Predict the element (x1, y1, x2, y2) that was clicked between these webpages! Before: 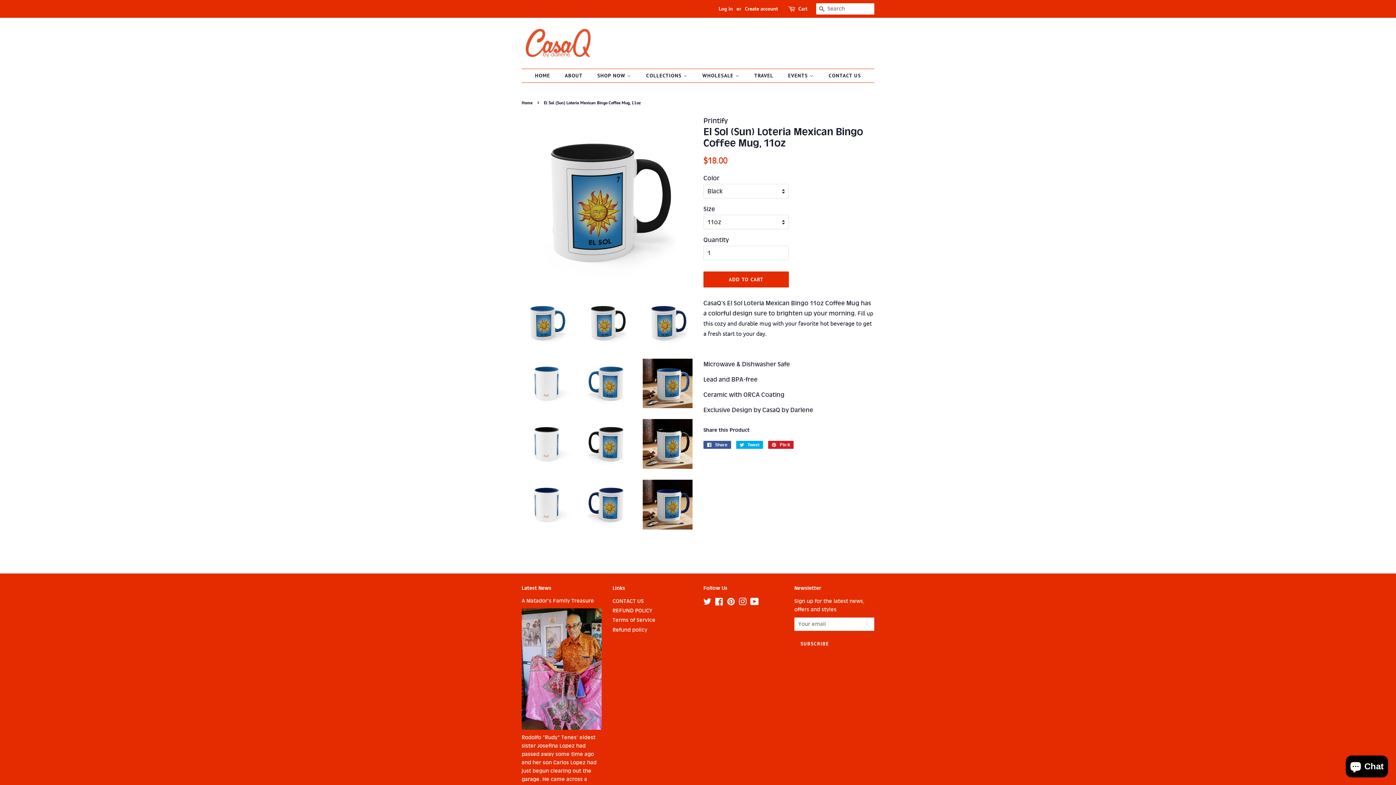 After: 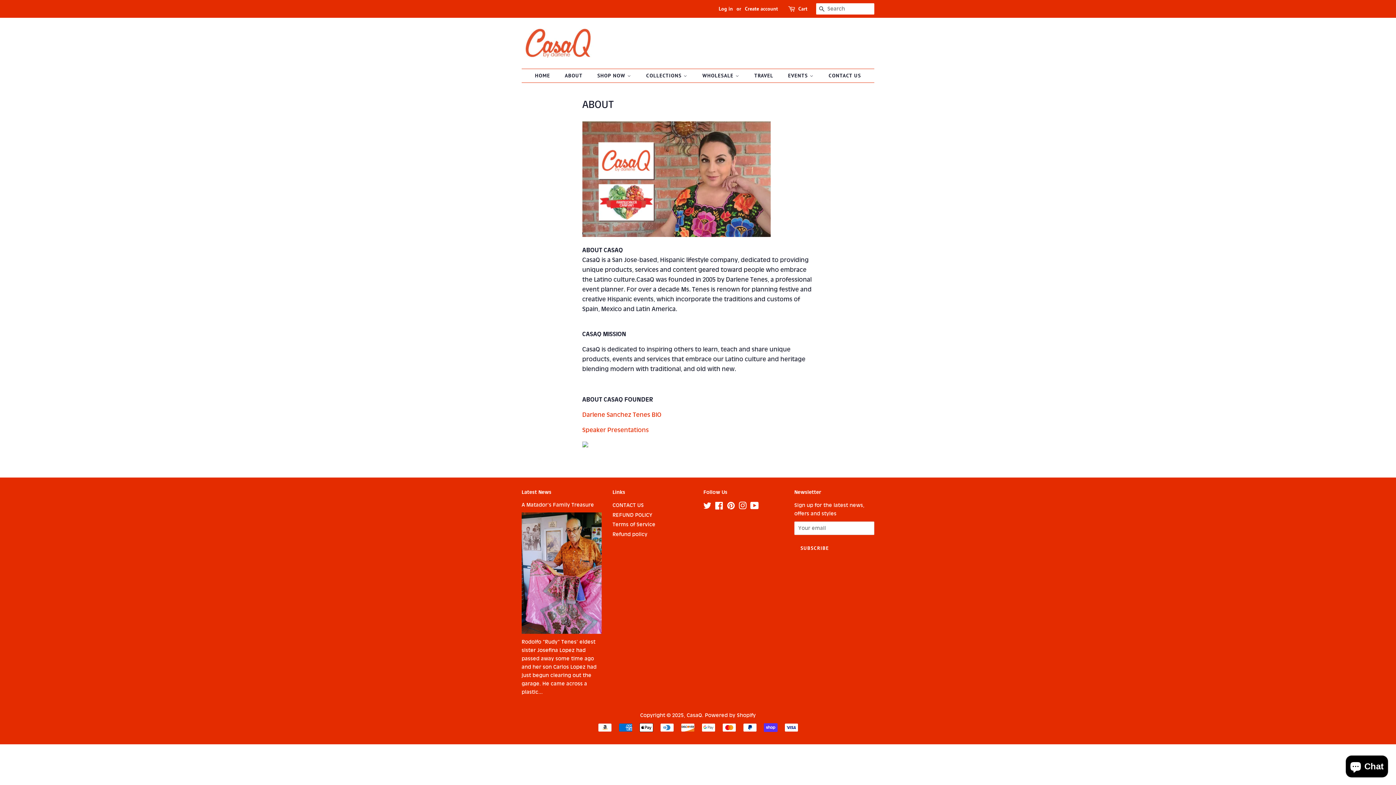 Action: bbox: (559, 69, 590, 82) label: ABOUT